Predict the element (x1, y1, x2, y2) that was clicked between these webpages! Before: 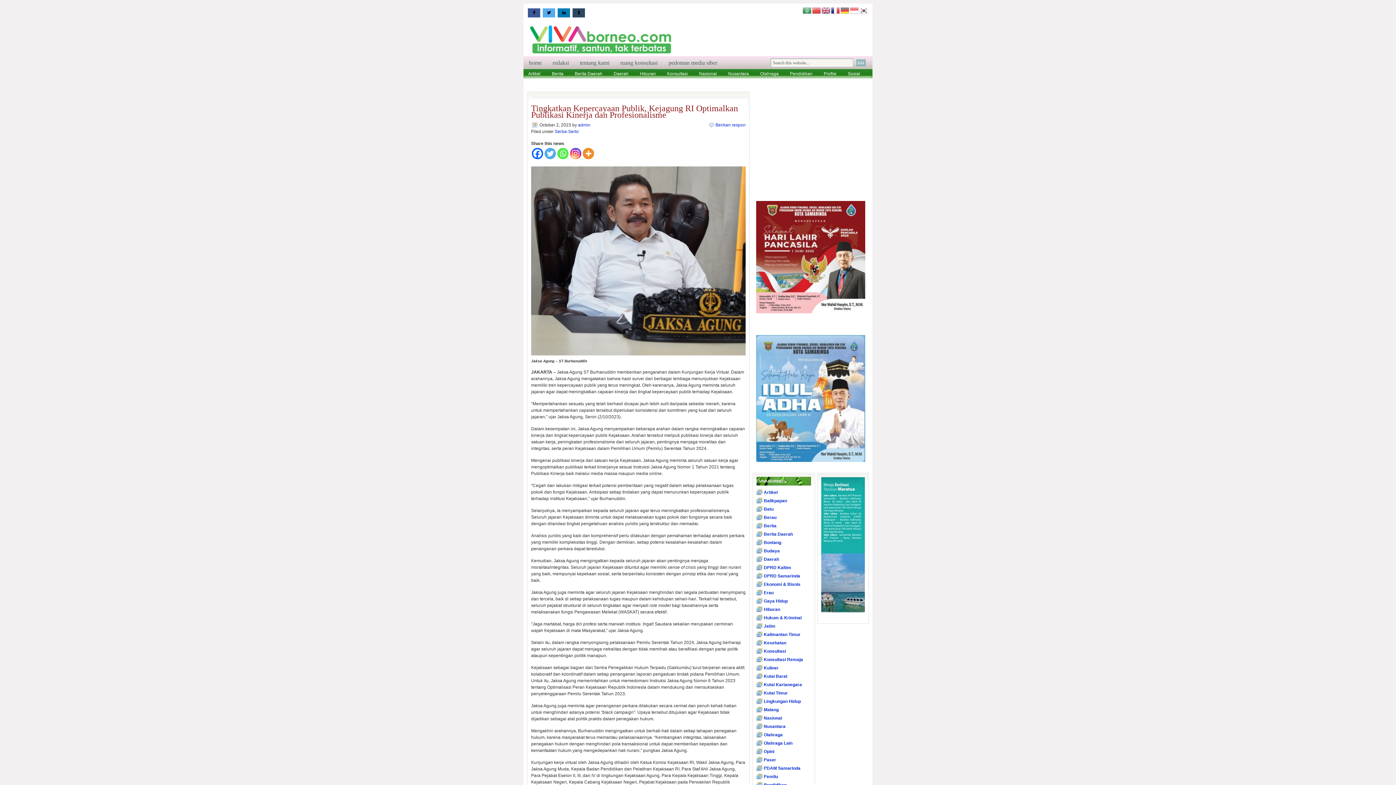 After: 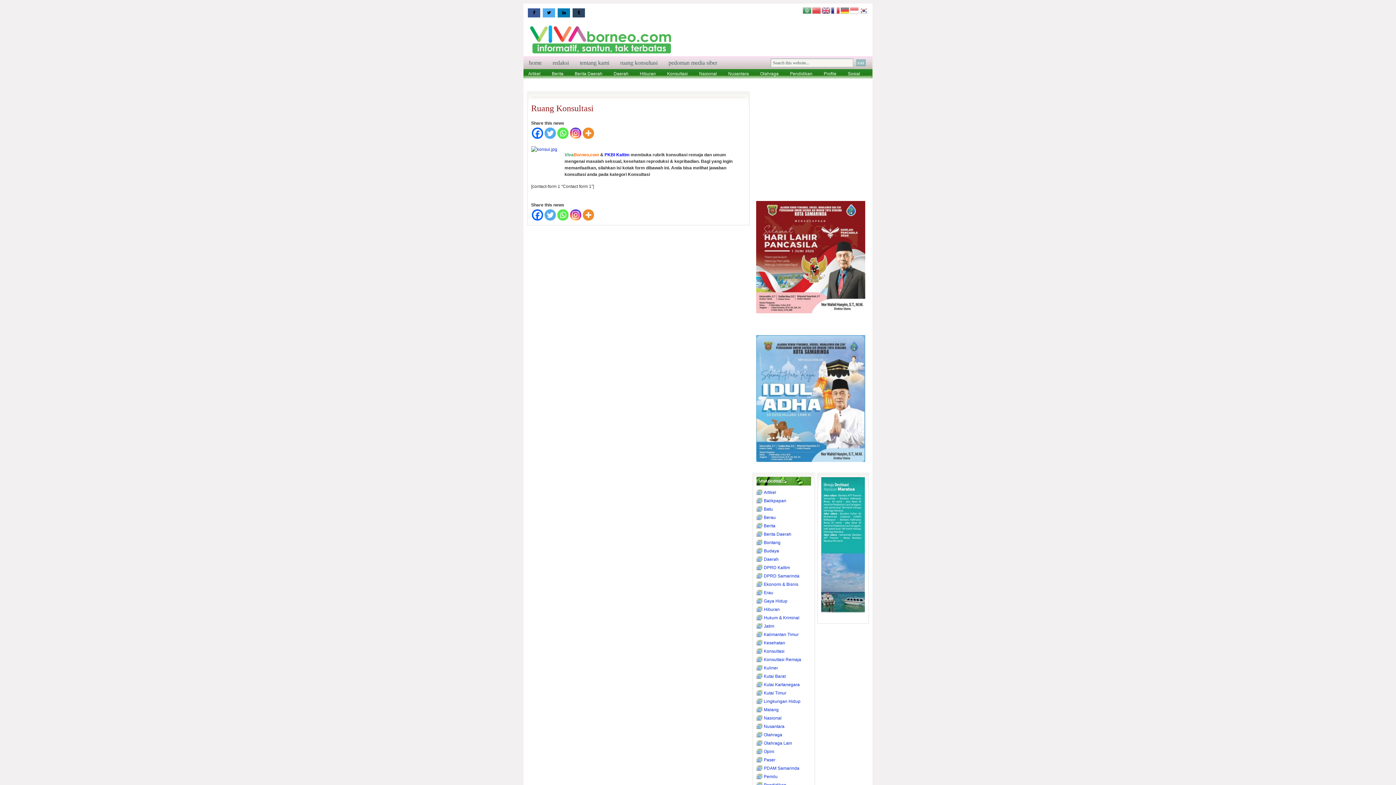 Action: bbox: (614, 56, 663, 69) label: ruang konsultasi